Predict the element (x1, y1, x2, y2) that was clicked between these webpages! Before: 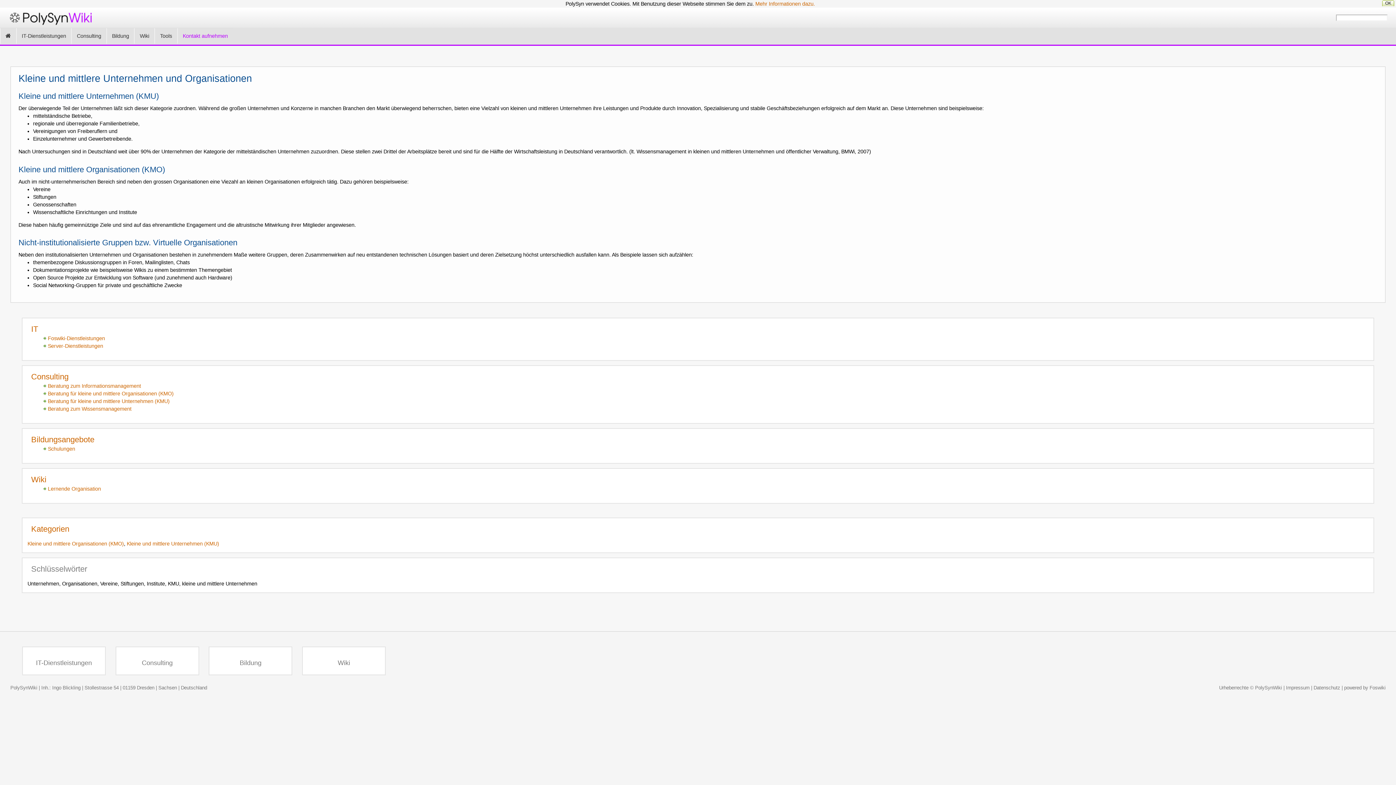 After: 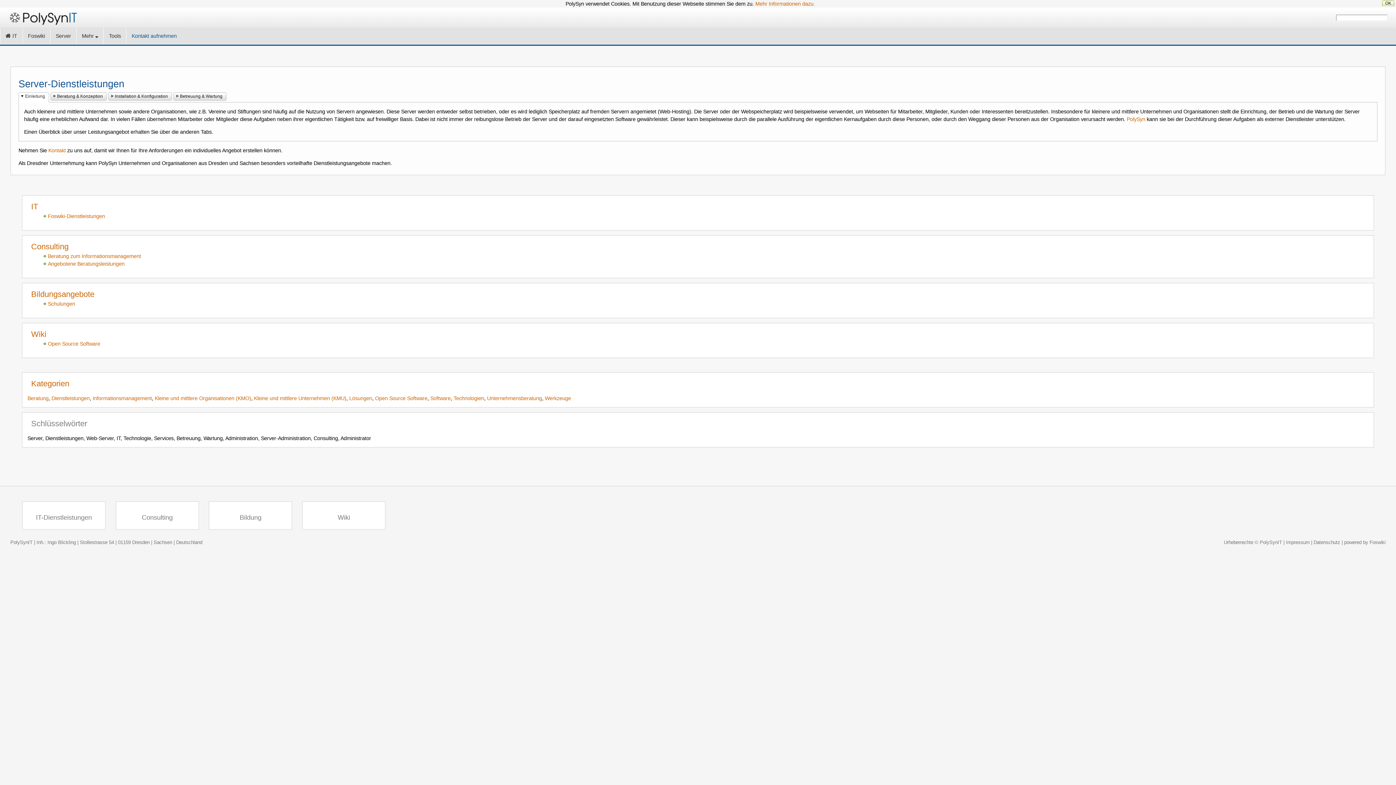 Action: bbox: (42, 343, 103, 349) label: Server-Dienstleistungen